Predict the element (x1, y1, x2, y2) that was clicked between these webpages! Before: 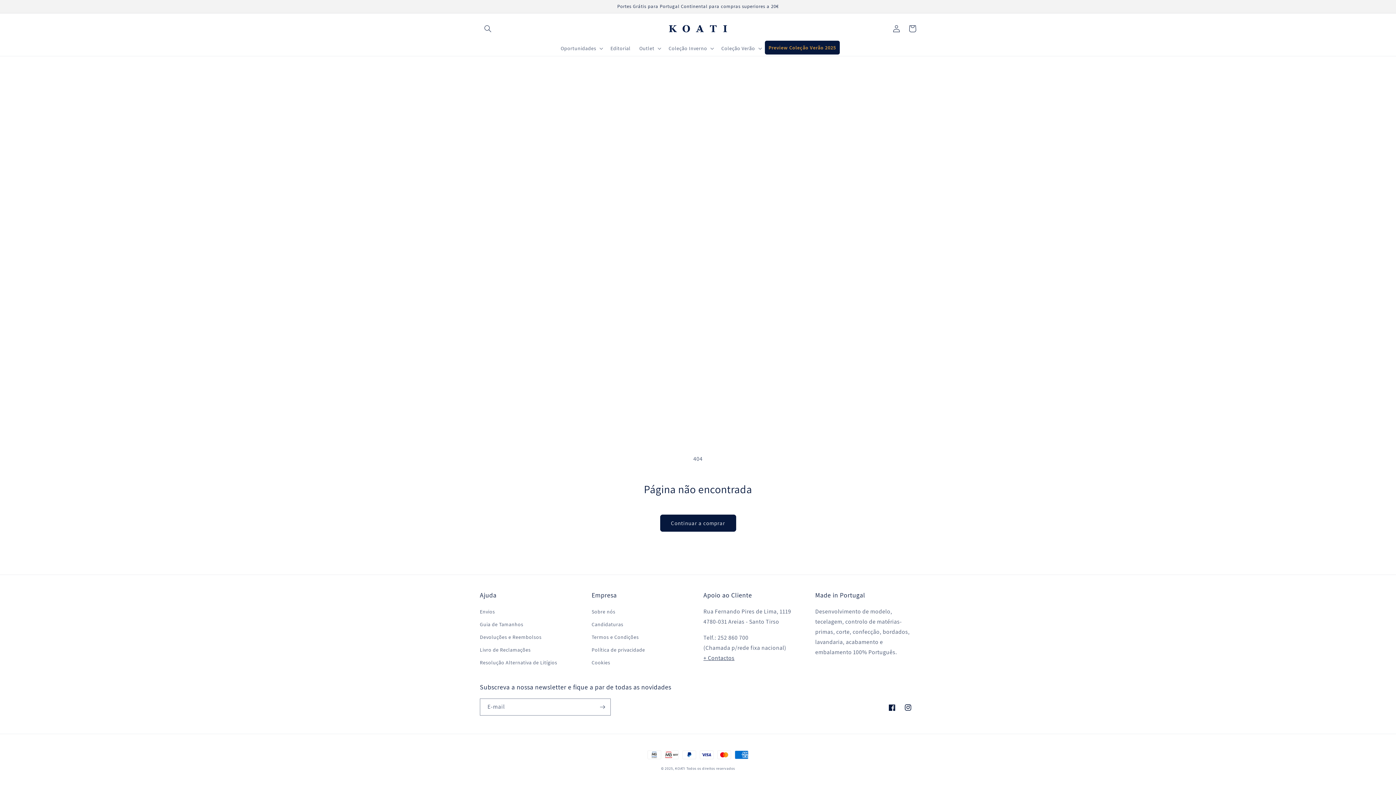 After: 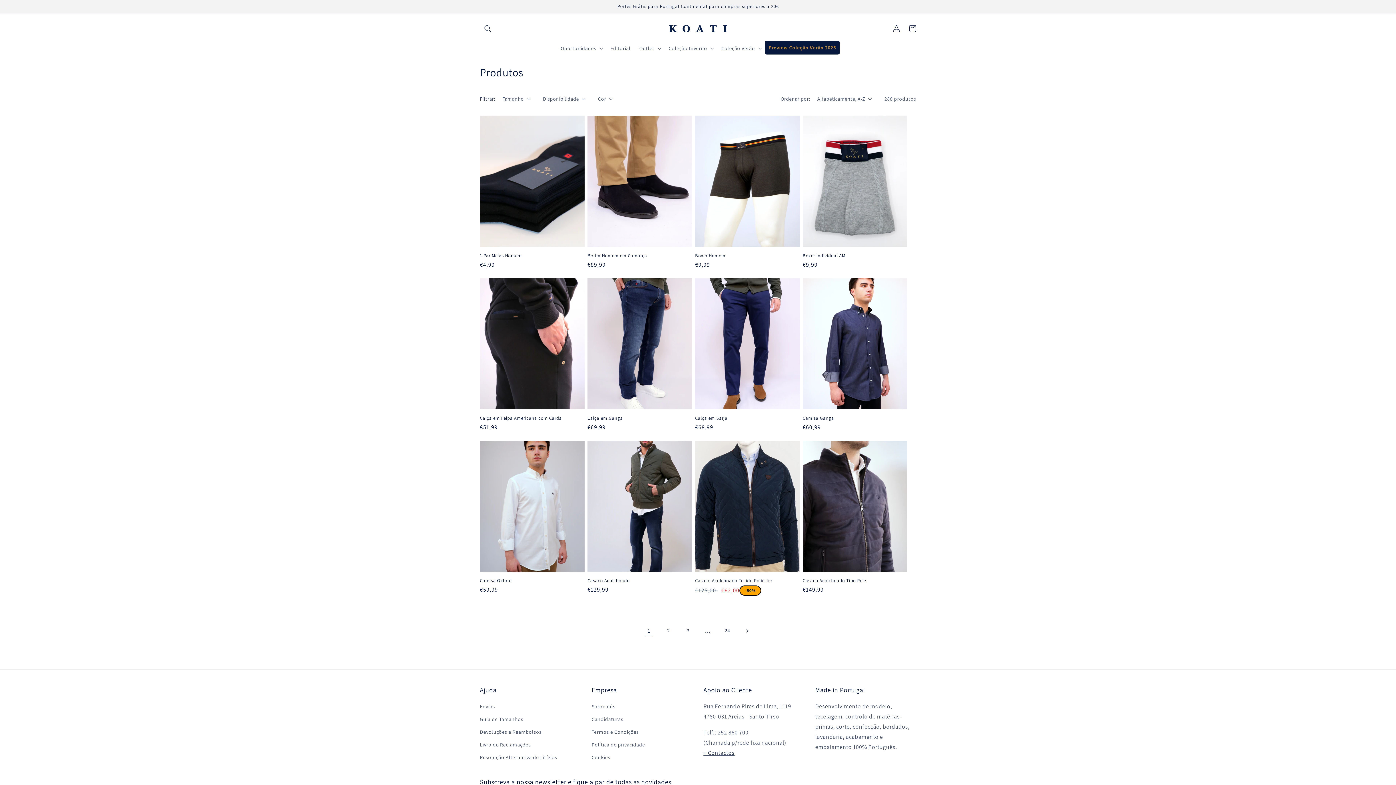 Action: label: Continuar a comprar bbox: (660, 514, 736, 532)